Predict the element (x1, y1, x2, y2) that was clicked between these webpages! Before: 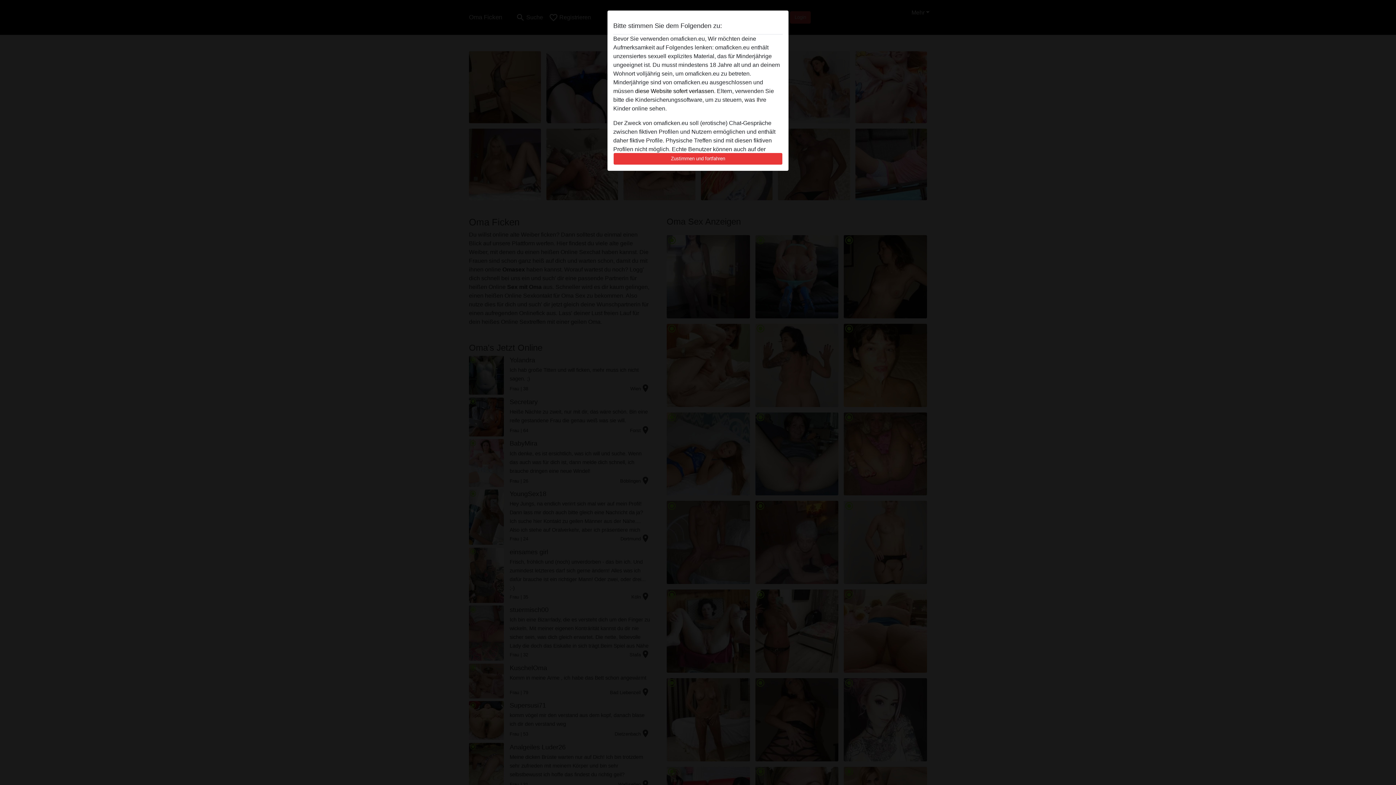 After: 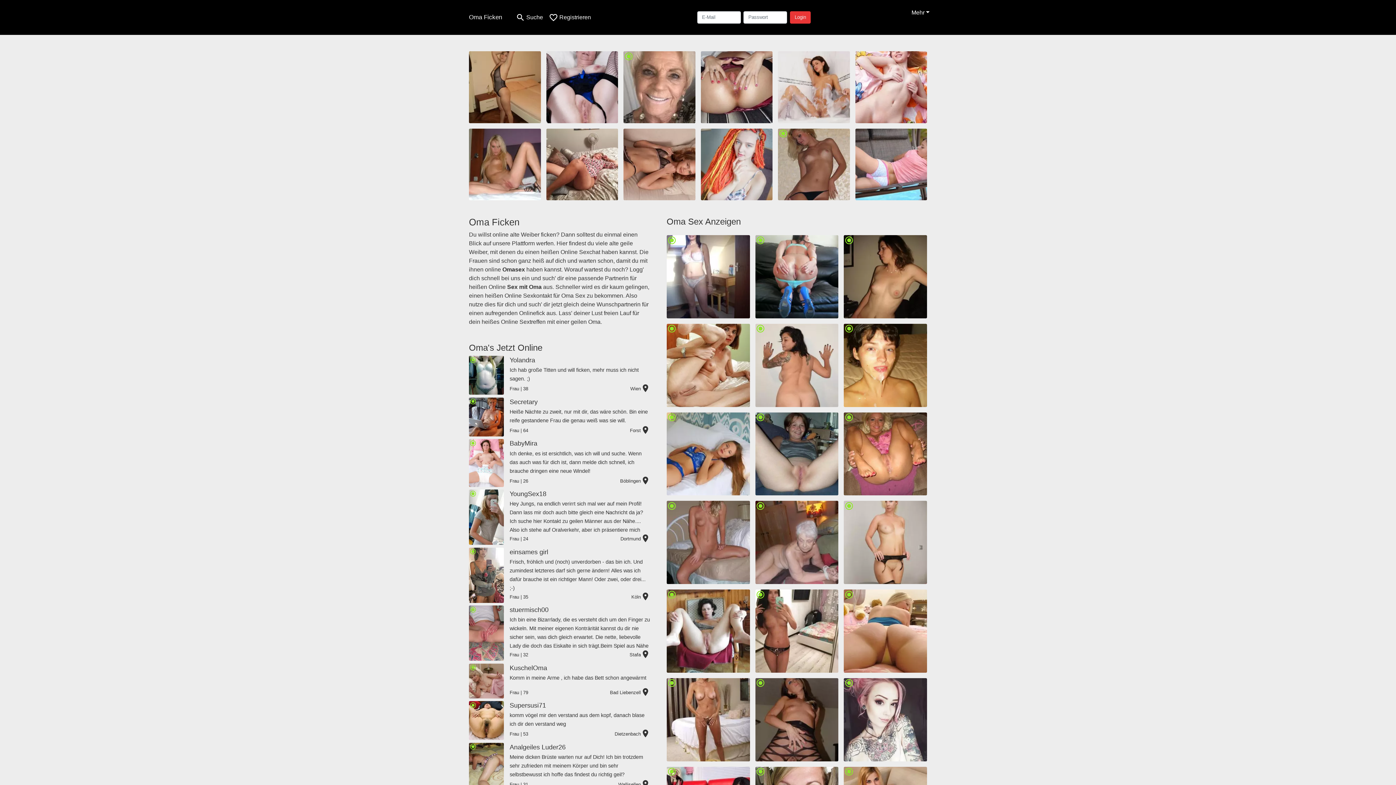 Action: label: Zustimmen und fortfahren bbox: (613, 152, 782, 165)